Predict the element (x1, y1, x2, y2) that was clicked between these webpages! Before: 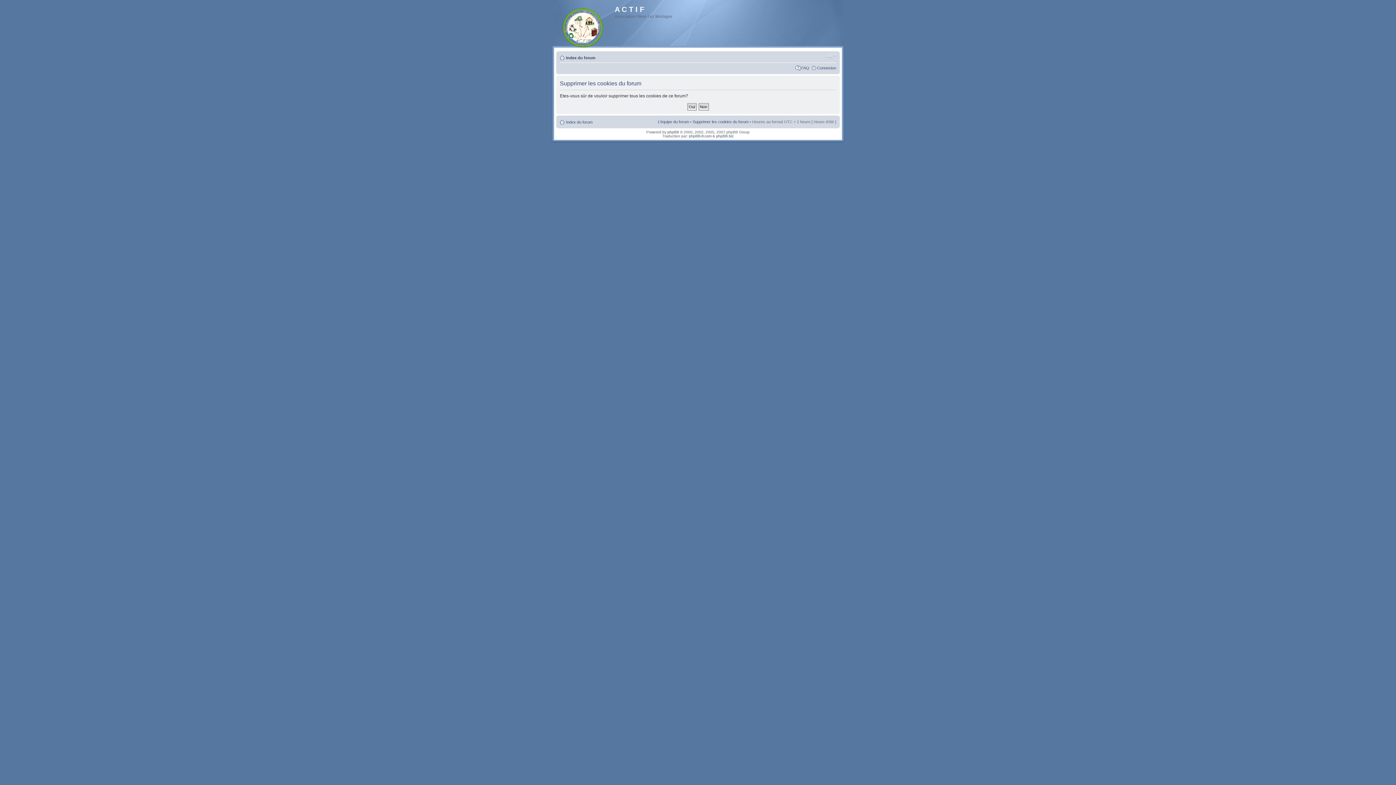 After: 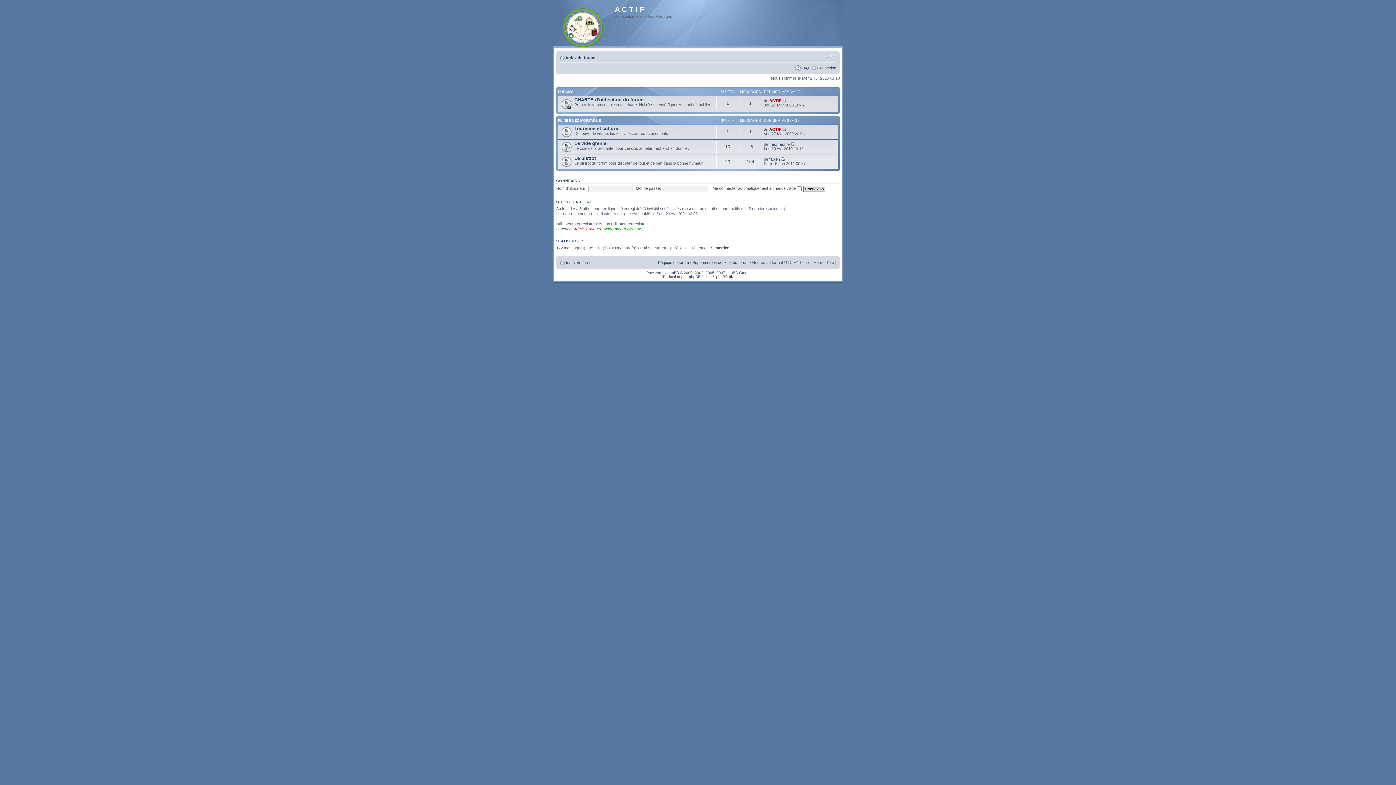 Action: bbox: (566, 55, 595, 60) label: Index du forum